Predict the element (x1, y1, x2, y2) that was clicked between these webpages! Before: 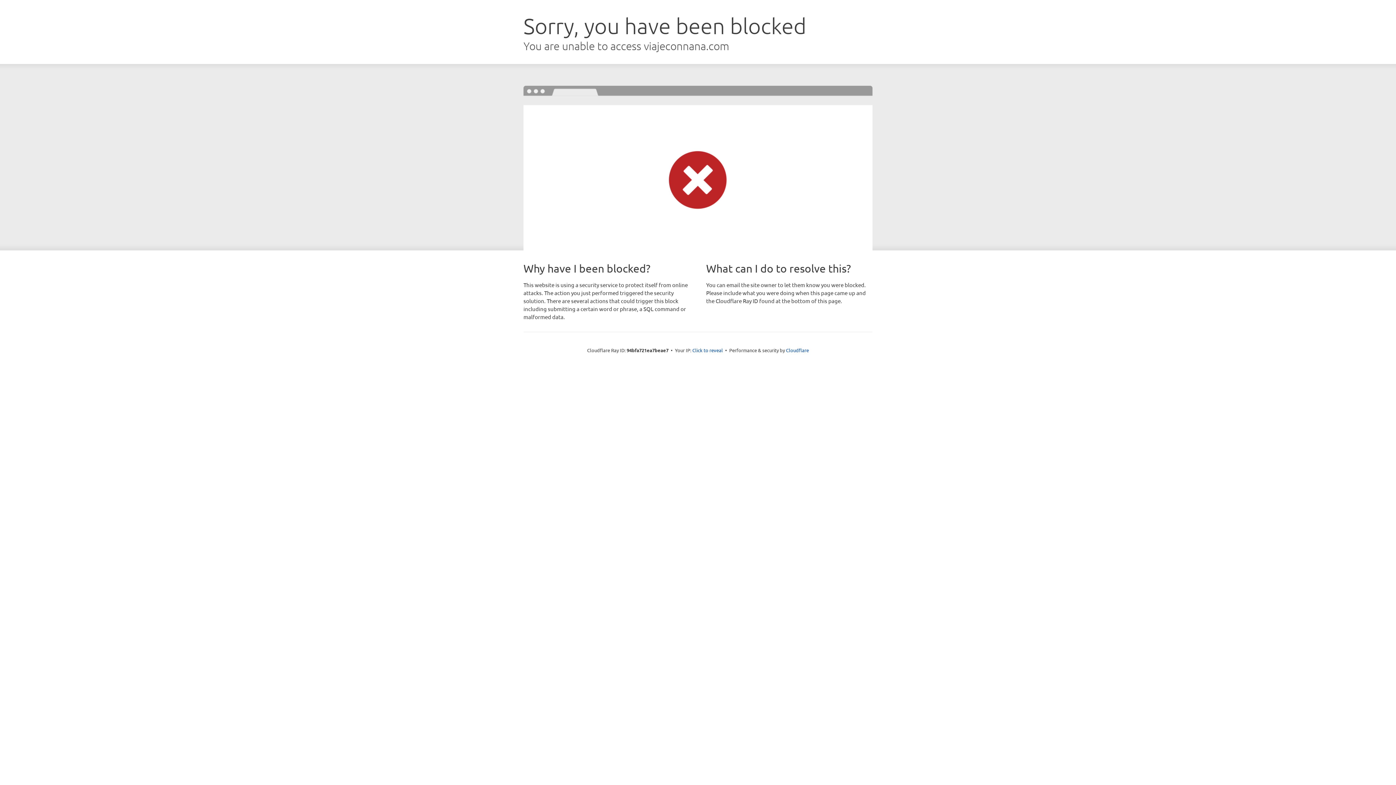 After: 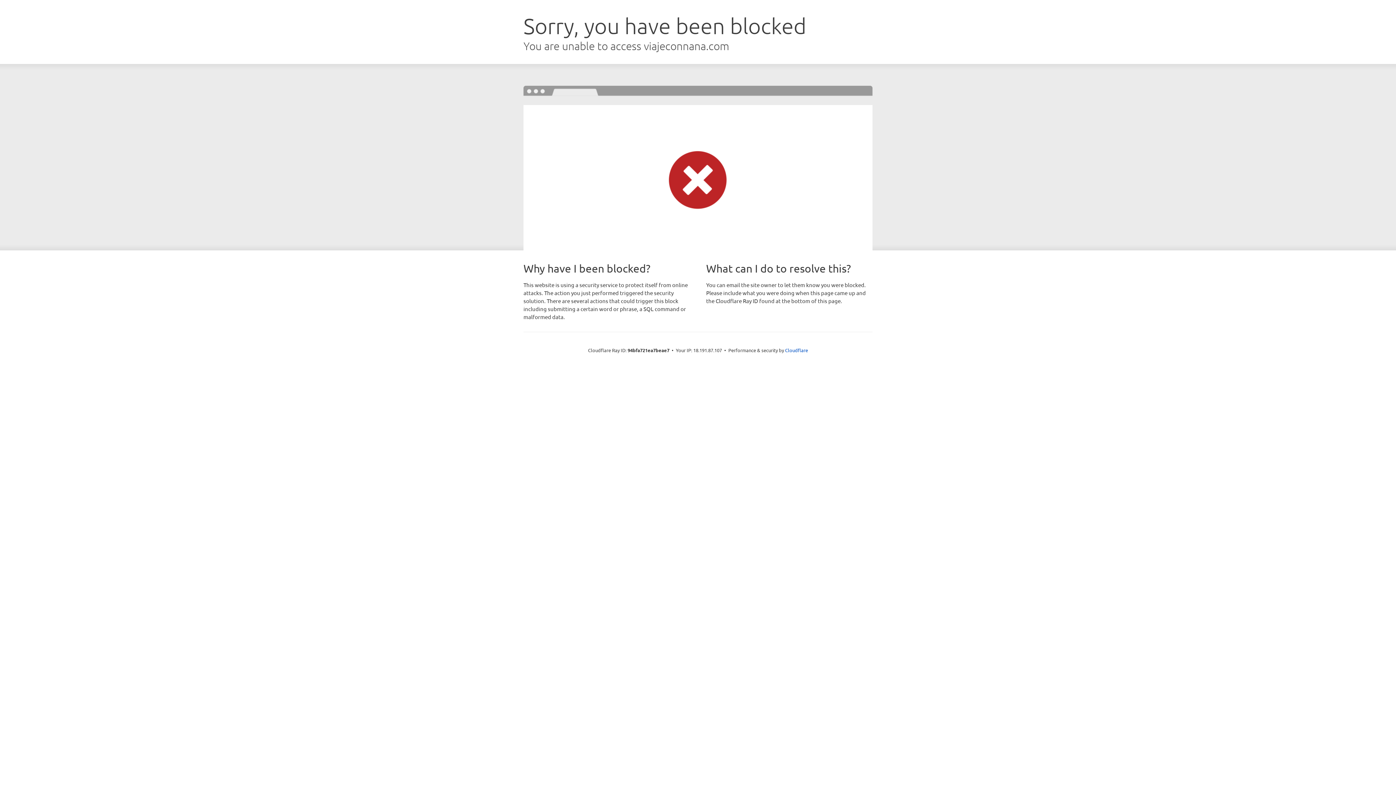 Action: bbox: (692, 346, 723, 353) label: Click to reveal